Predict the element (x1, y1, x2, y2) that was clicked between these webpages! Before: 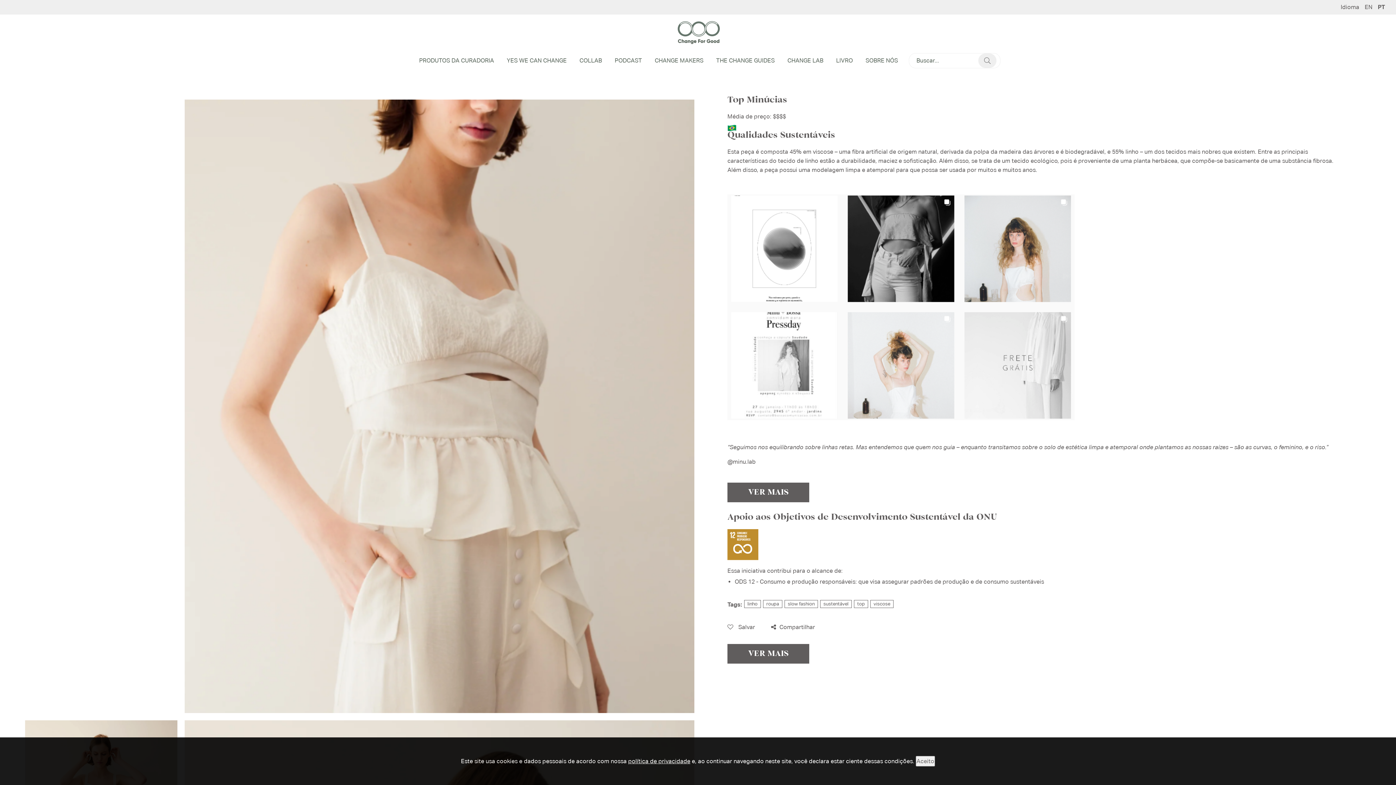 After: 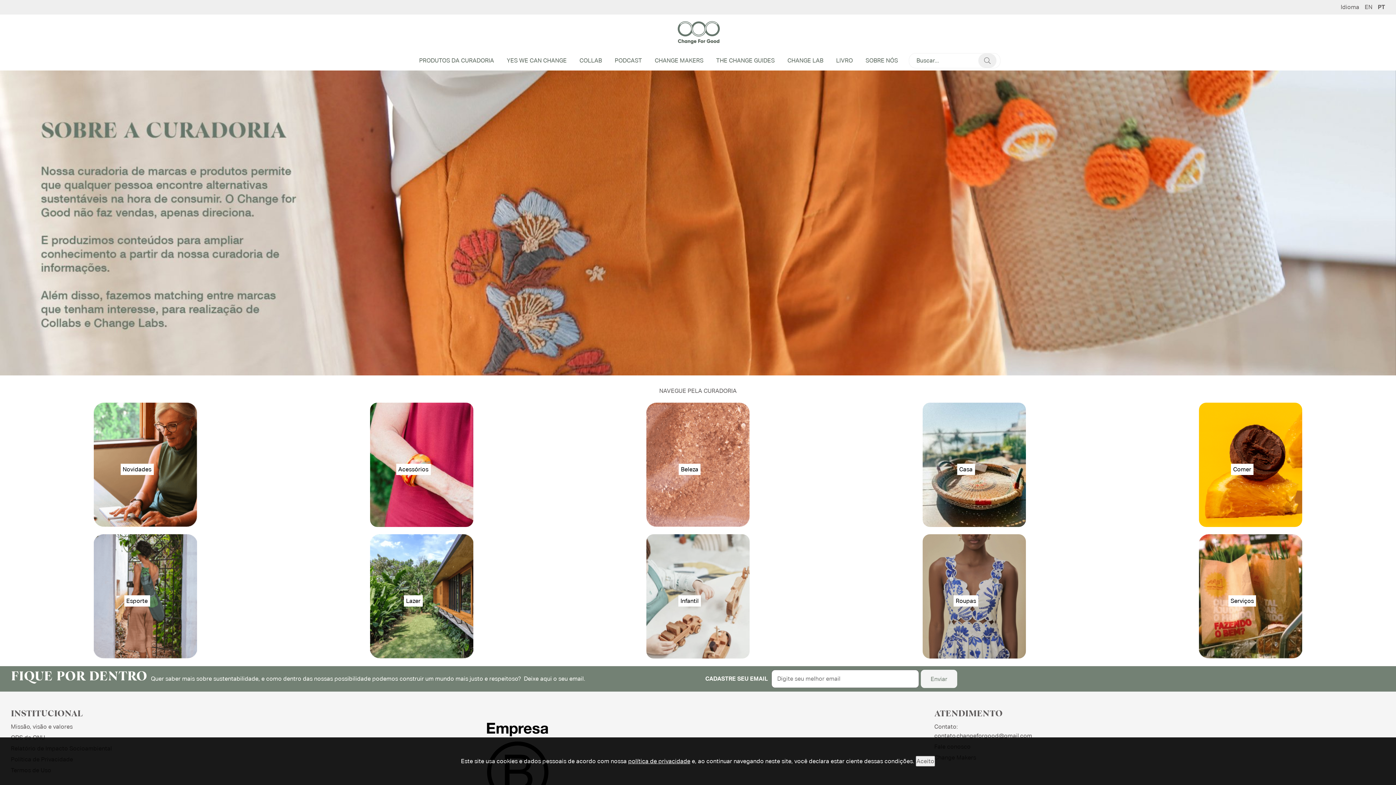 Action: bbox: (417, 51, 496, 69) label: PRODUTOS DA CURADORIA